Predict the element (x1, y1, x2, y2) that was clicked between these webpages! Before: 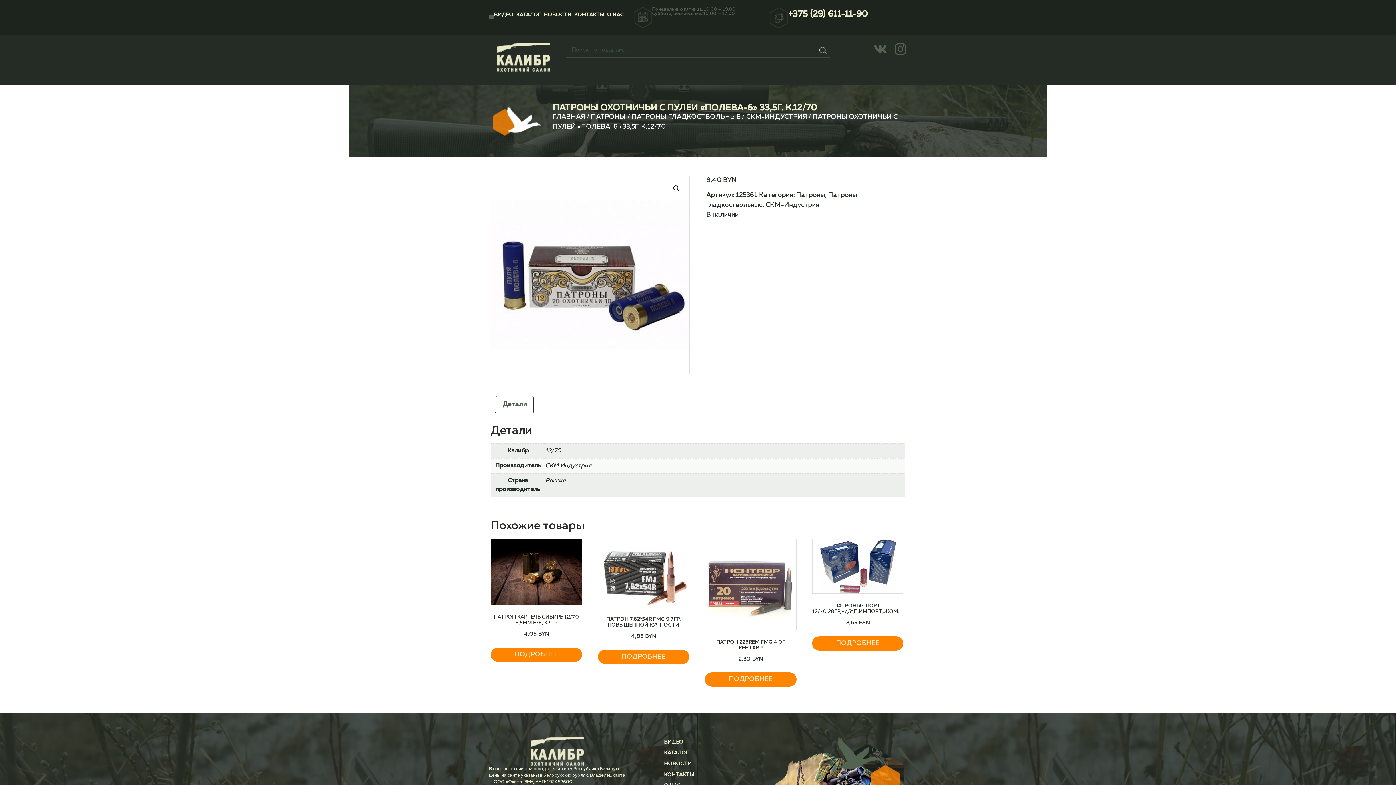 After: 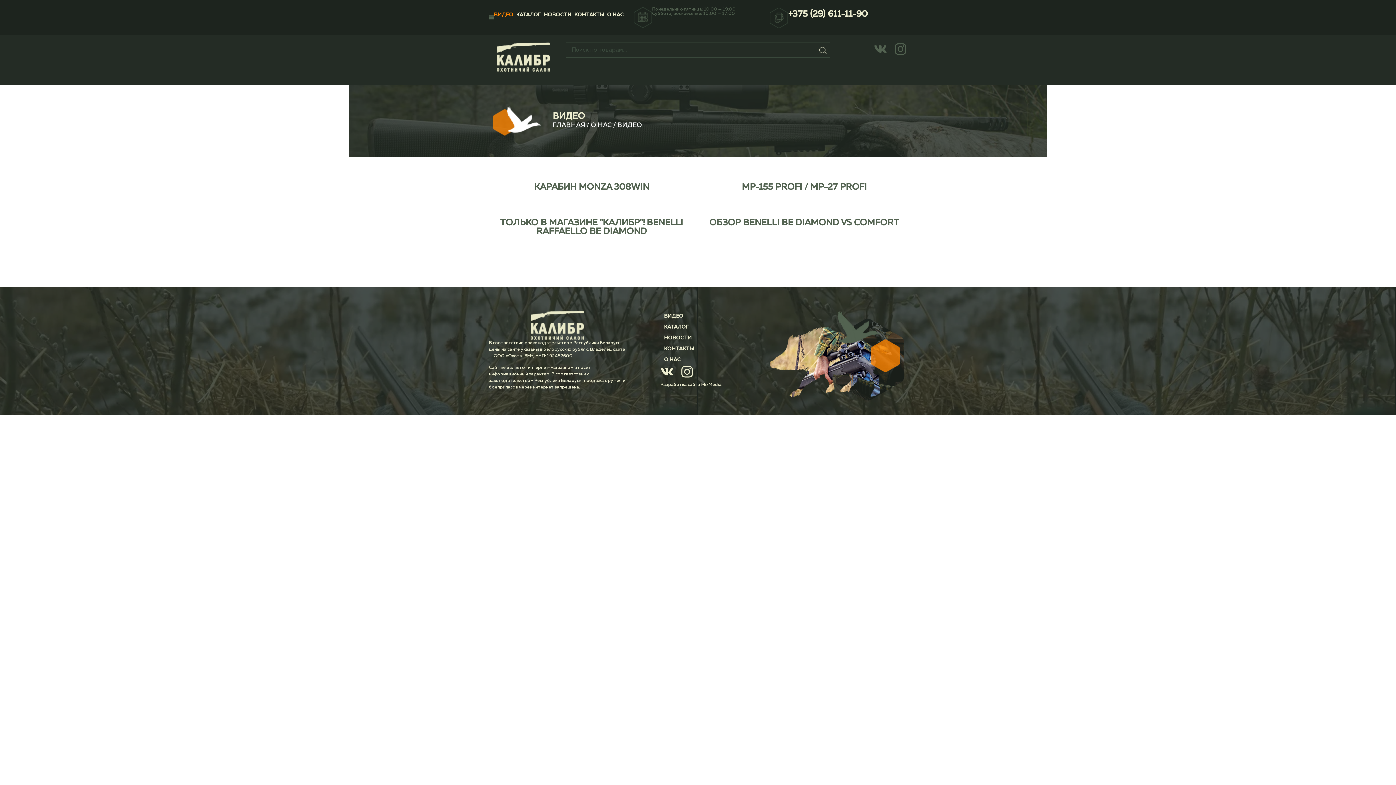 Action: label: ВИДЕО bbox: (494, 12, 513, 17)